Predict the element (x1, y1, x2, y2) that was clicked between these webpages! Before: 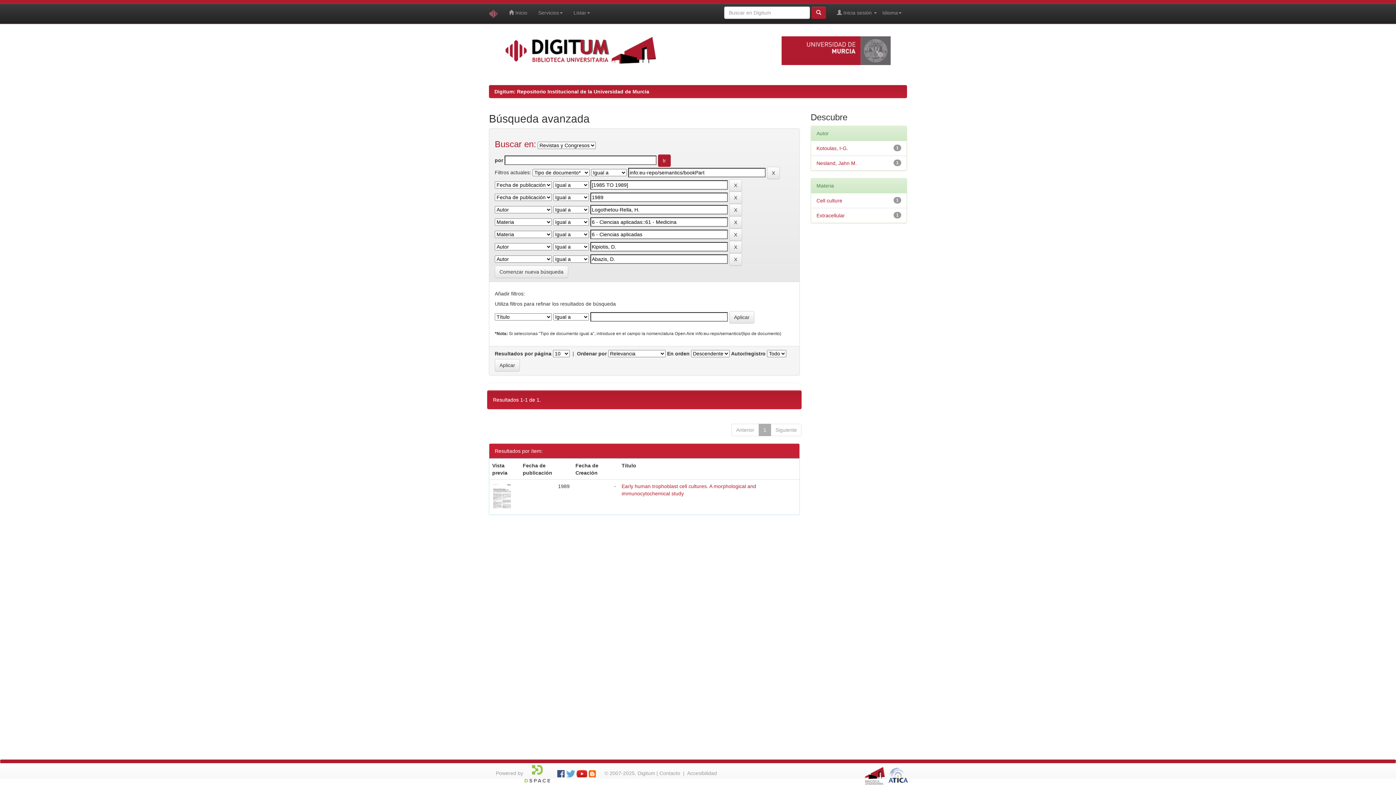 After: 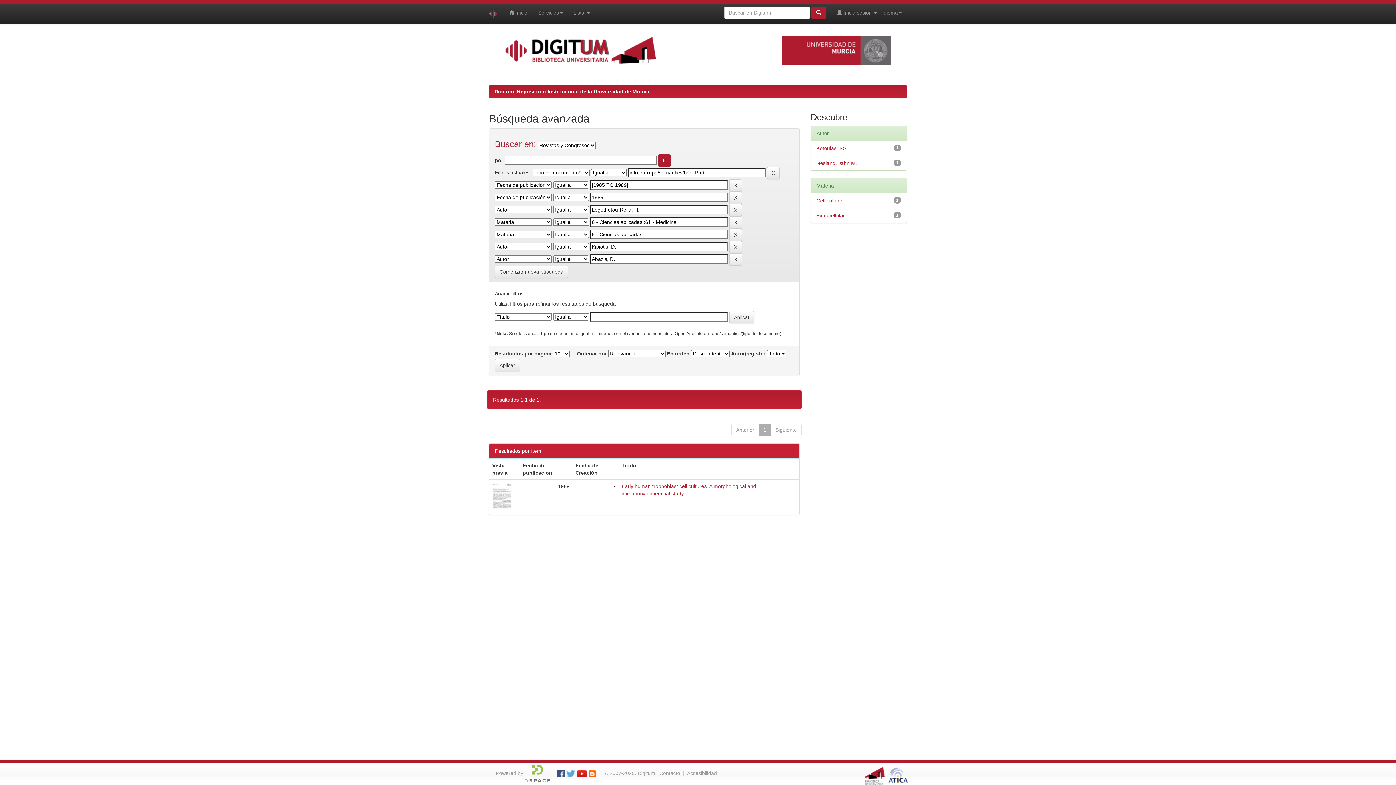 Action: bbox: (687, 770, 717, 776) label: Accesibilidad